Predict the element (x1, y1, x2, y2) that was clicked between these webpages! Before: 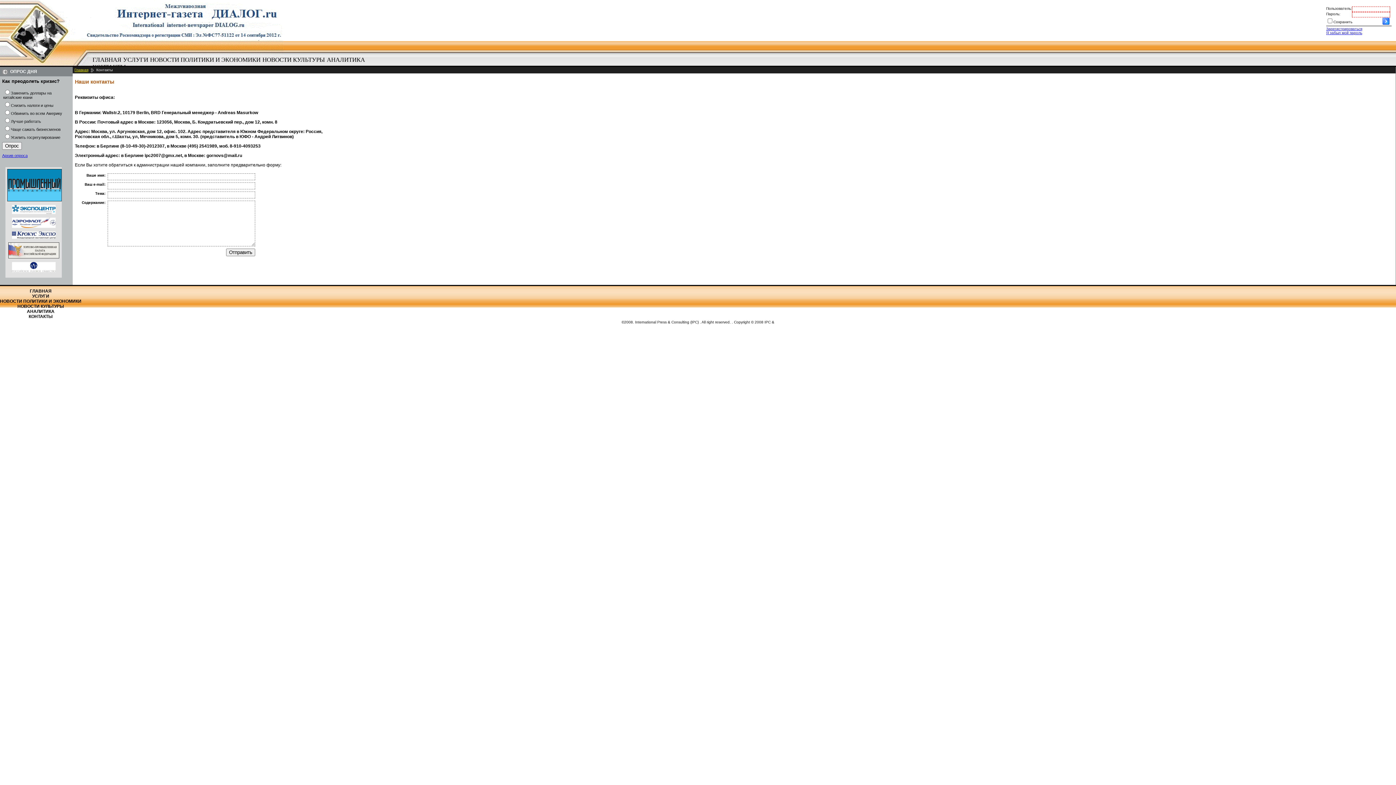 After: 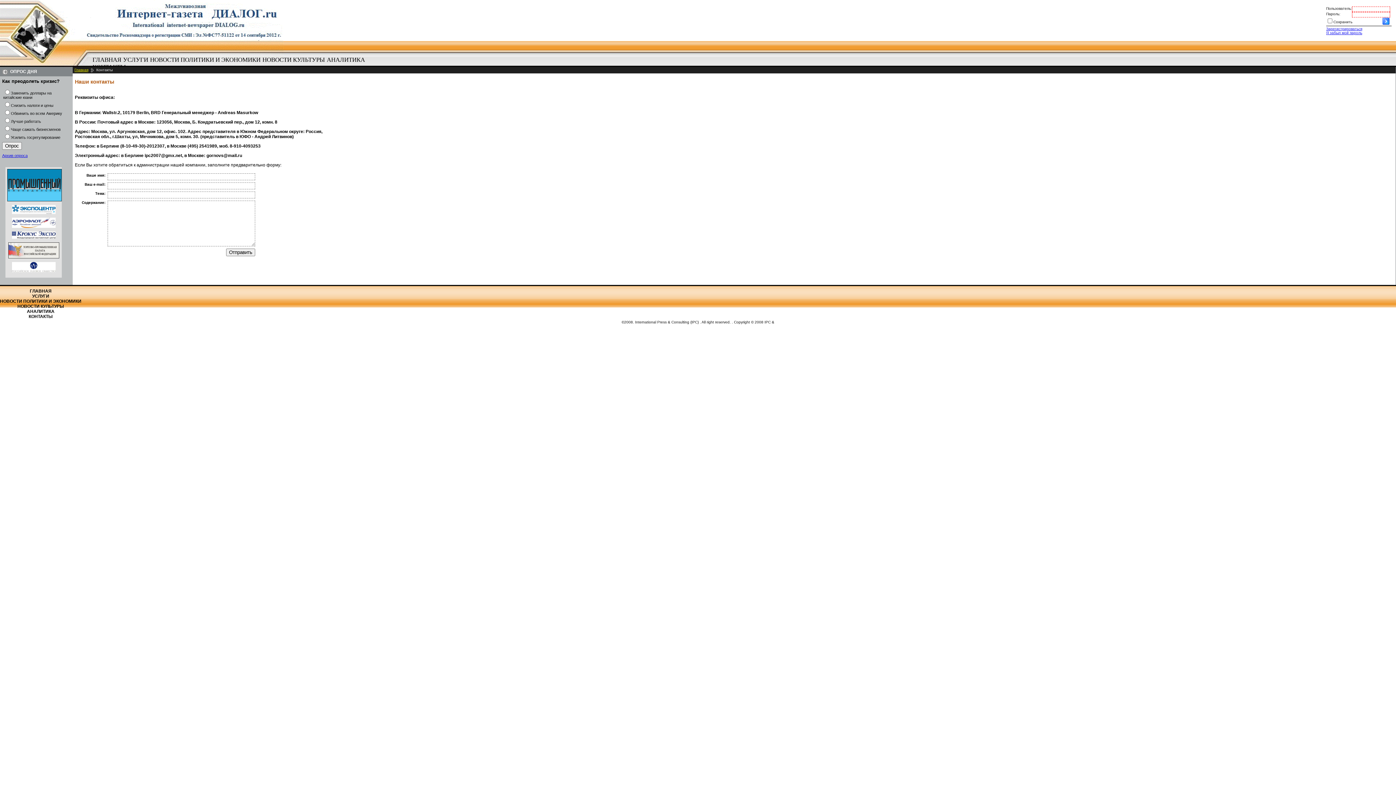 Action: bbox: (7, 198, 61, 202)